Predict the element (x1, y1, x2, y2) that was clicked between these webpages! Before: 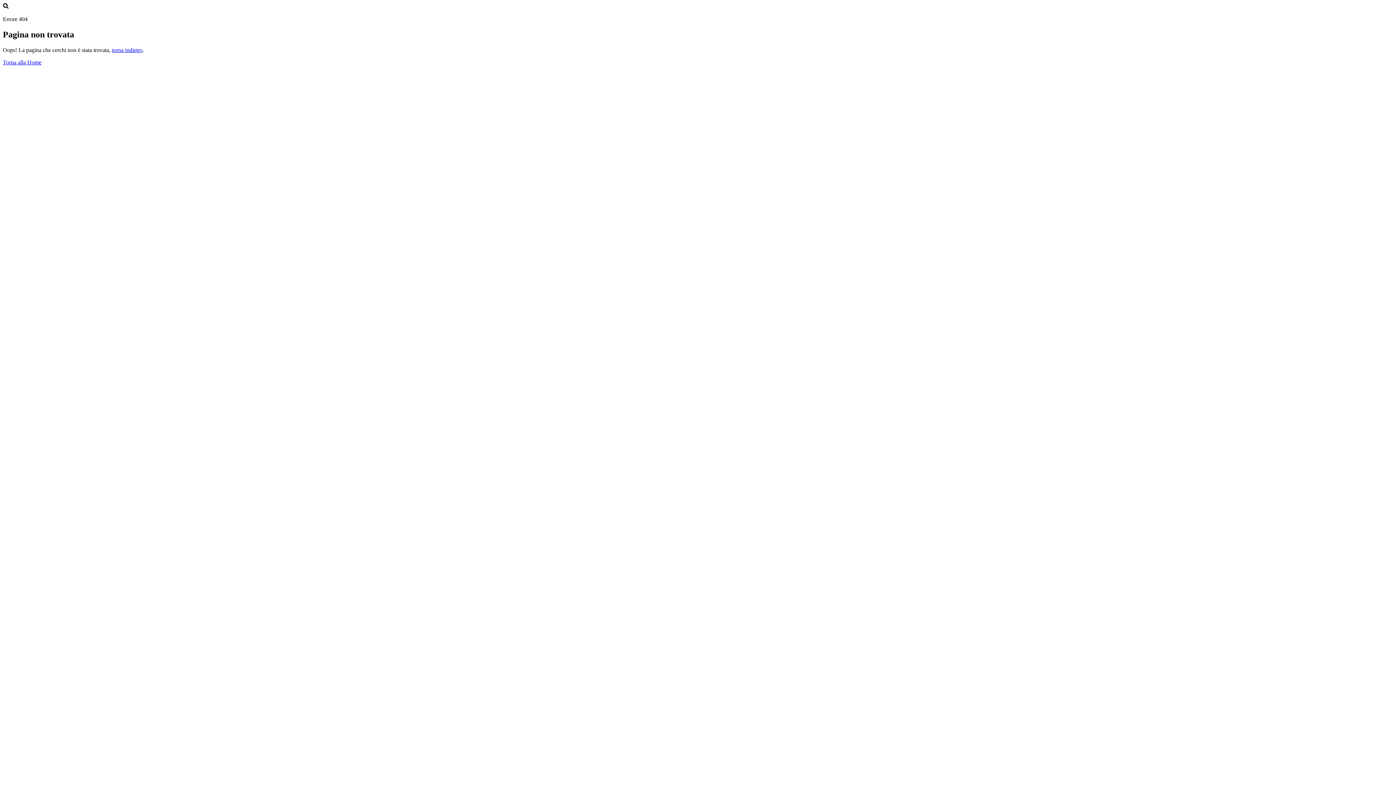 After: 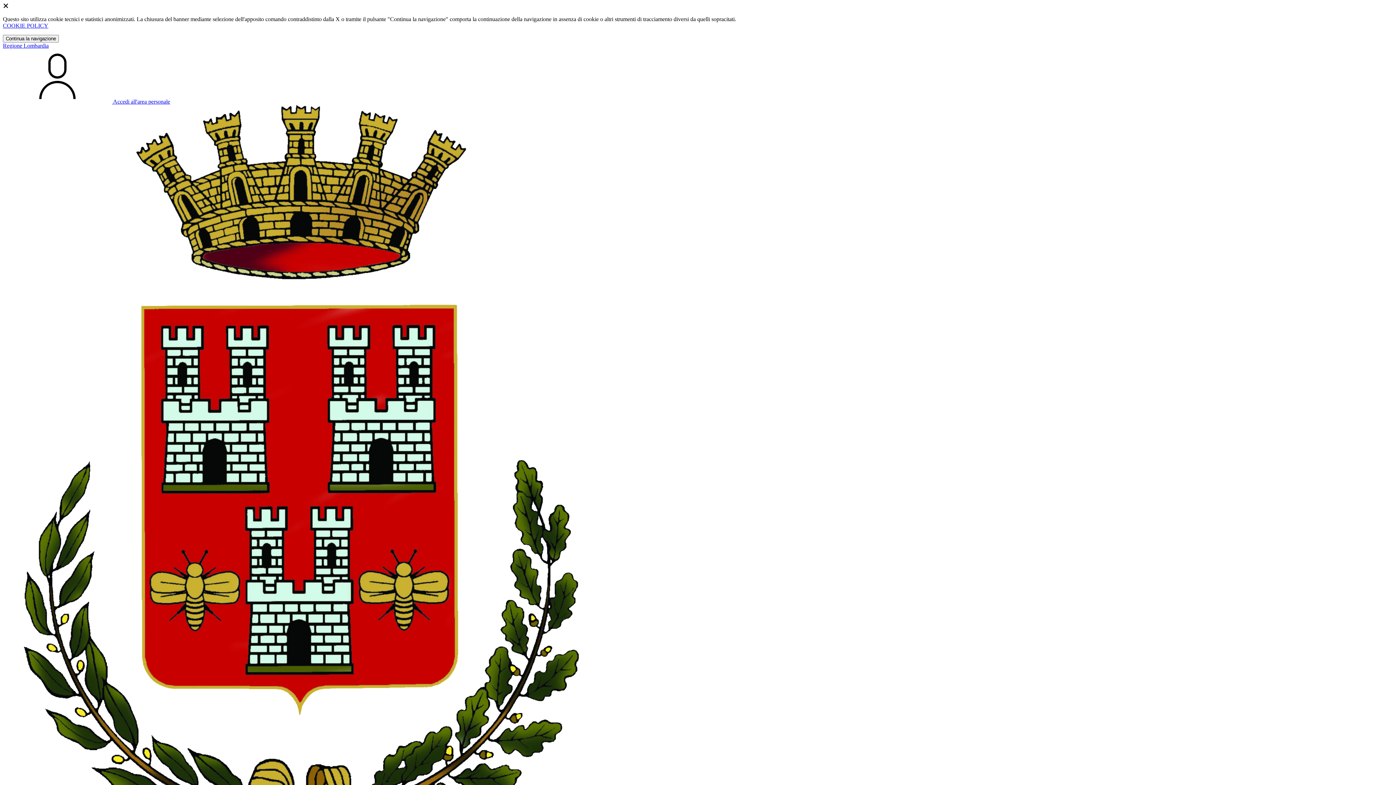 Action: label: Torna alla Home bbox: (2, 59, 41, 65)